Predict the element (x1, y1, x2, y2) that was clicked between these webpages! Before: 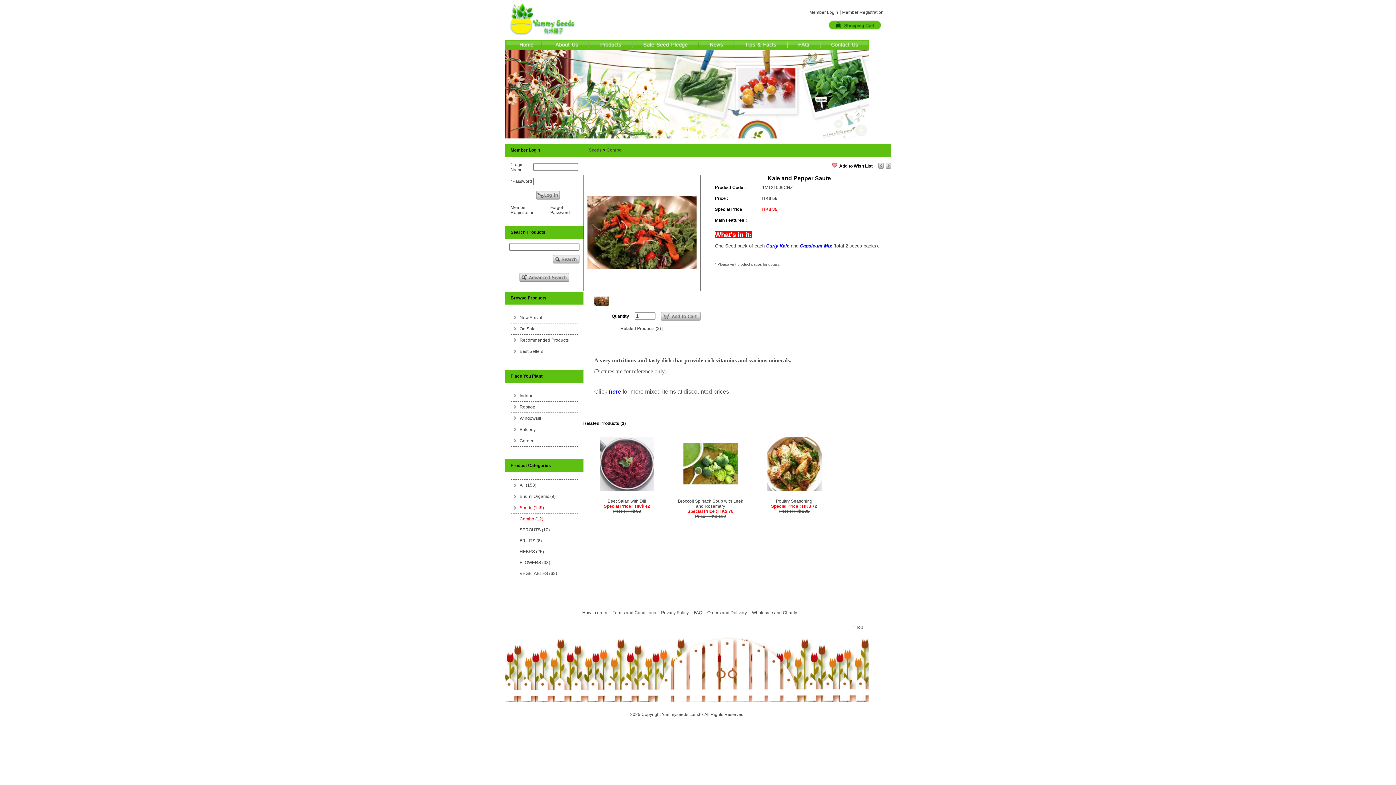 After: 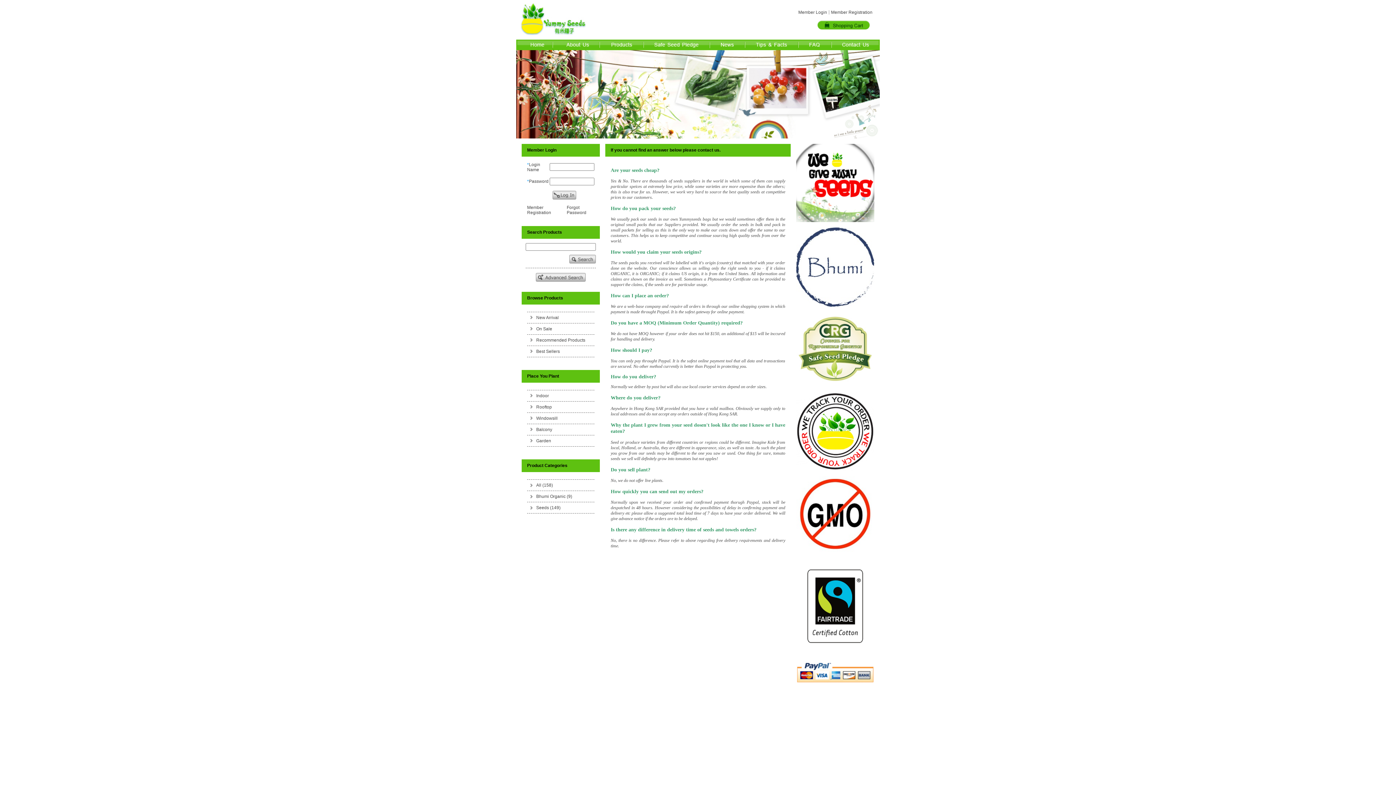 Action: bbox: (787, 39, 820, 50)